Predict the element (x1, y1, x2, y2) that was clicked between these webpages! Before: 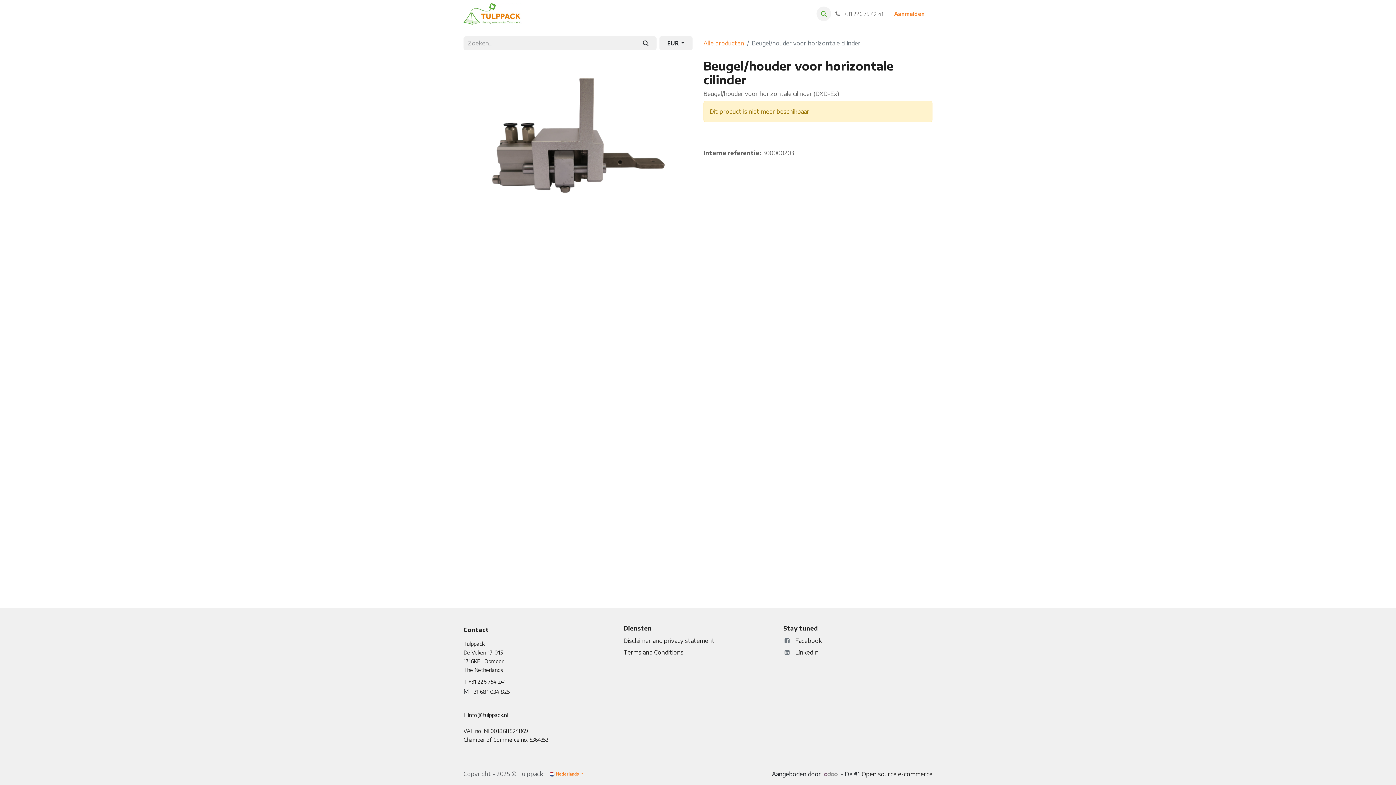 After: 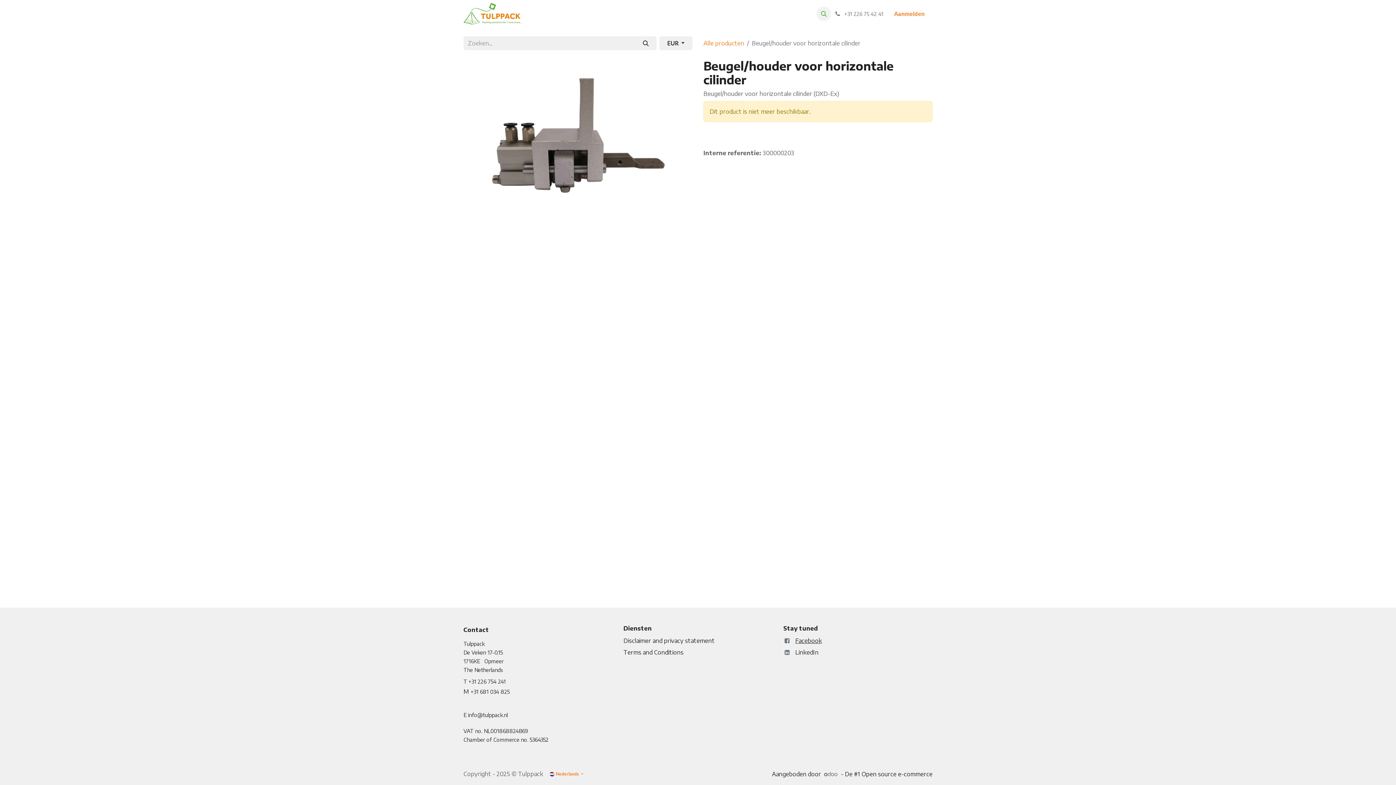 Action: bbox: (795, 637, 822, 644) label: Facebook